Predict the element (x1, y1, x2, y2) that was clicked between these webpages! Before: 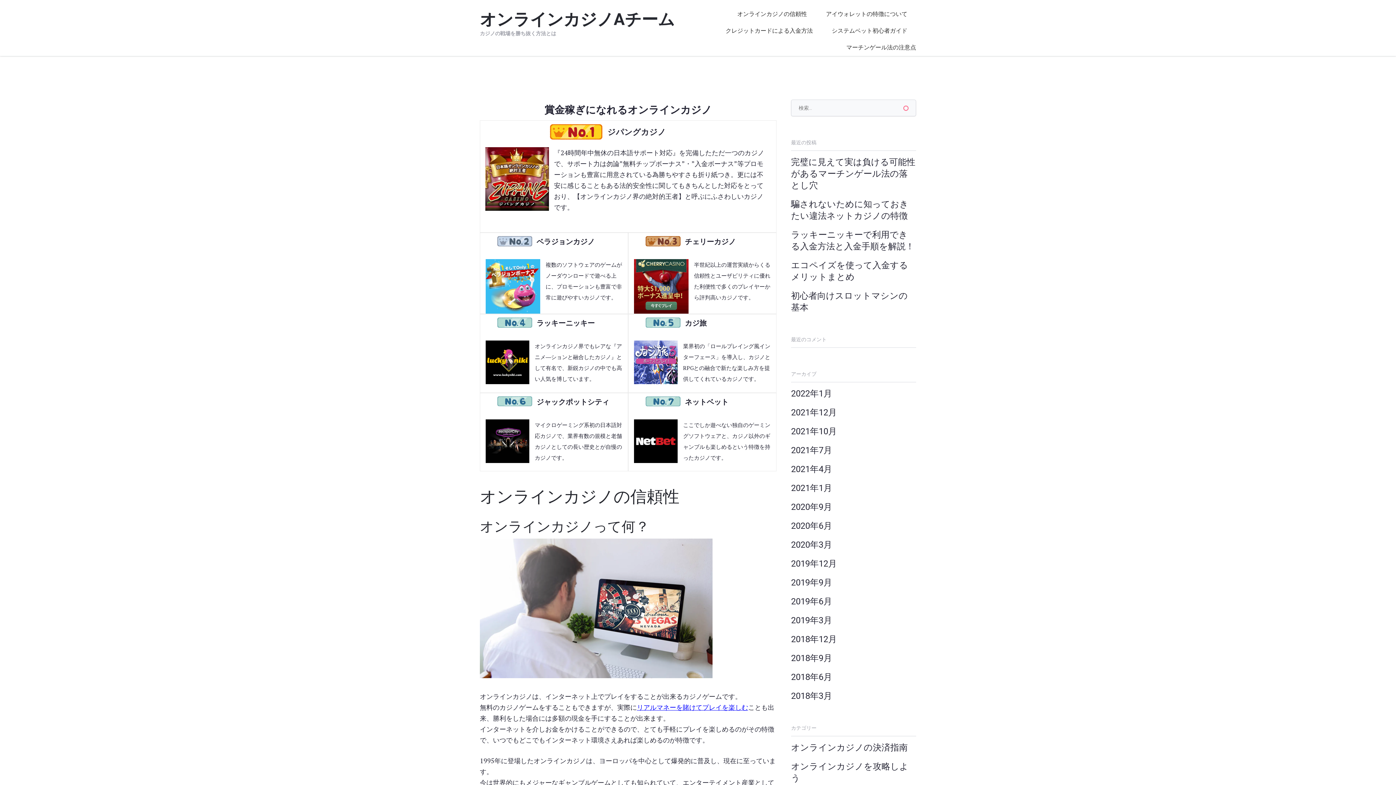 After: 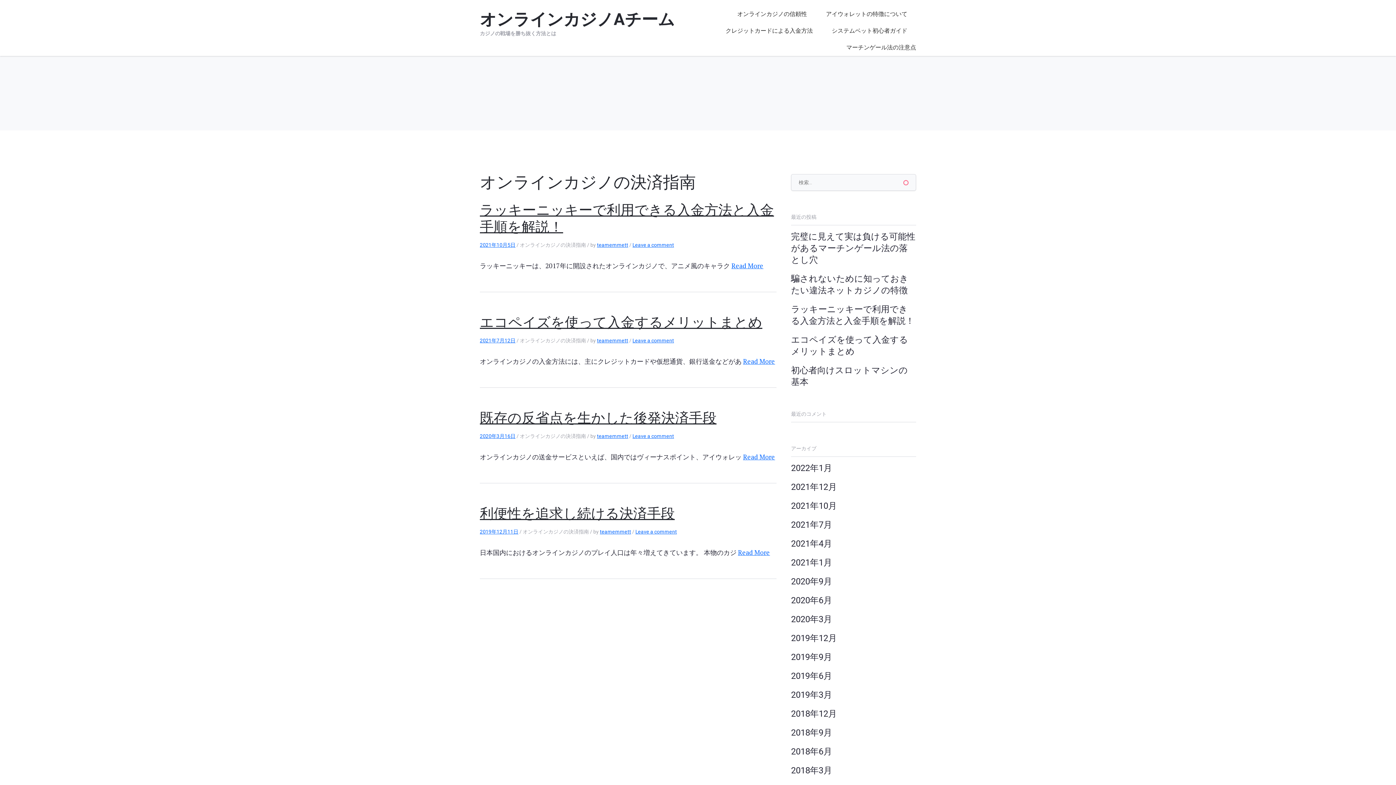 Action: label: オンラインカジノの決済指南 bbox: (791, 742, 908, 753)